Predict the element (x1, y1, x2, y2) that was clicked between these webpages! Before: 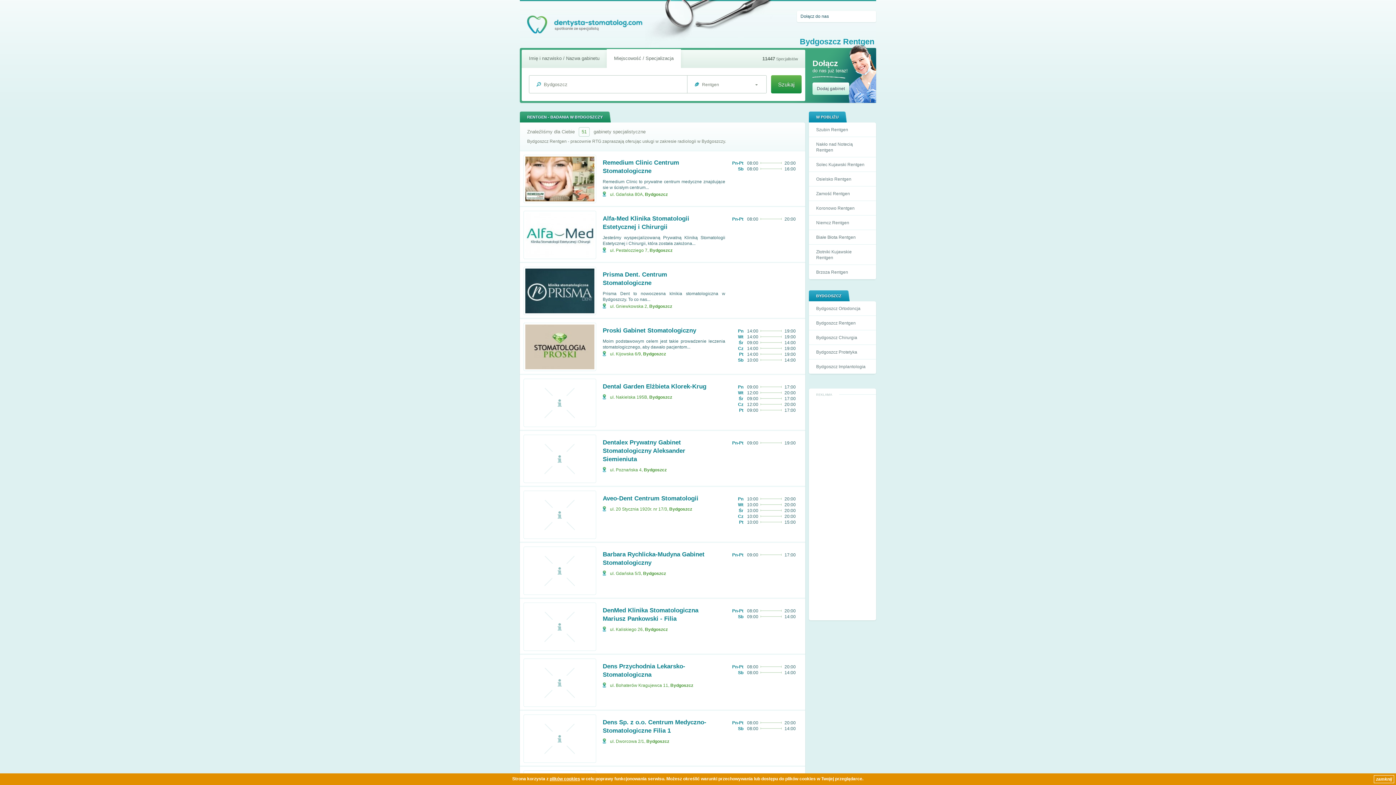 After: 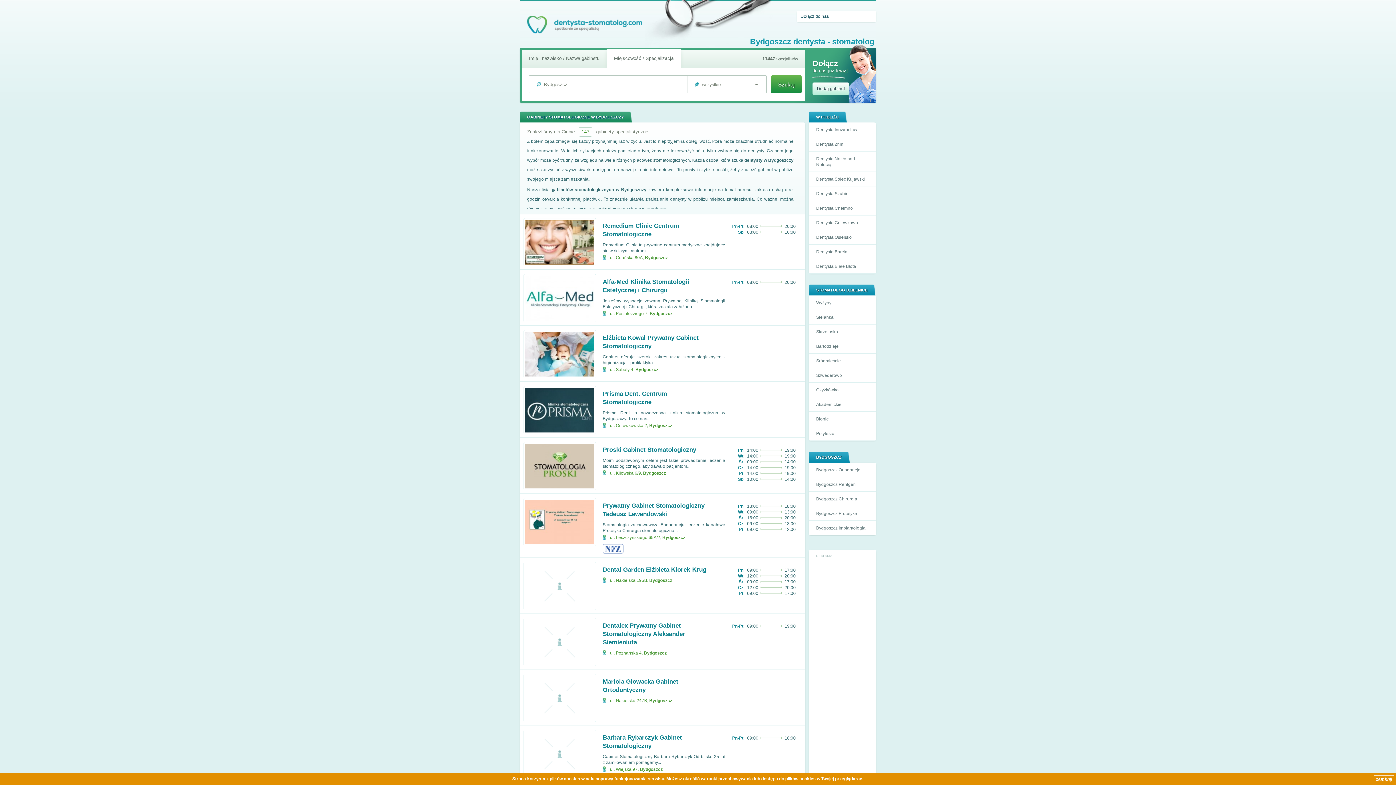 Action: bbox: (645, 627, 668, 632) label: Bydgoszcz